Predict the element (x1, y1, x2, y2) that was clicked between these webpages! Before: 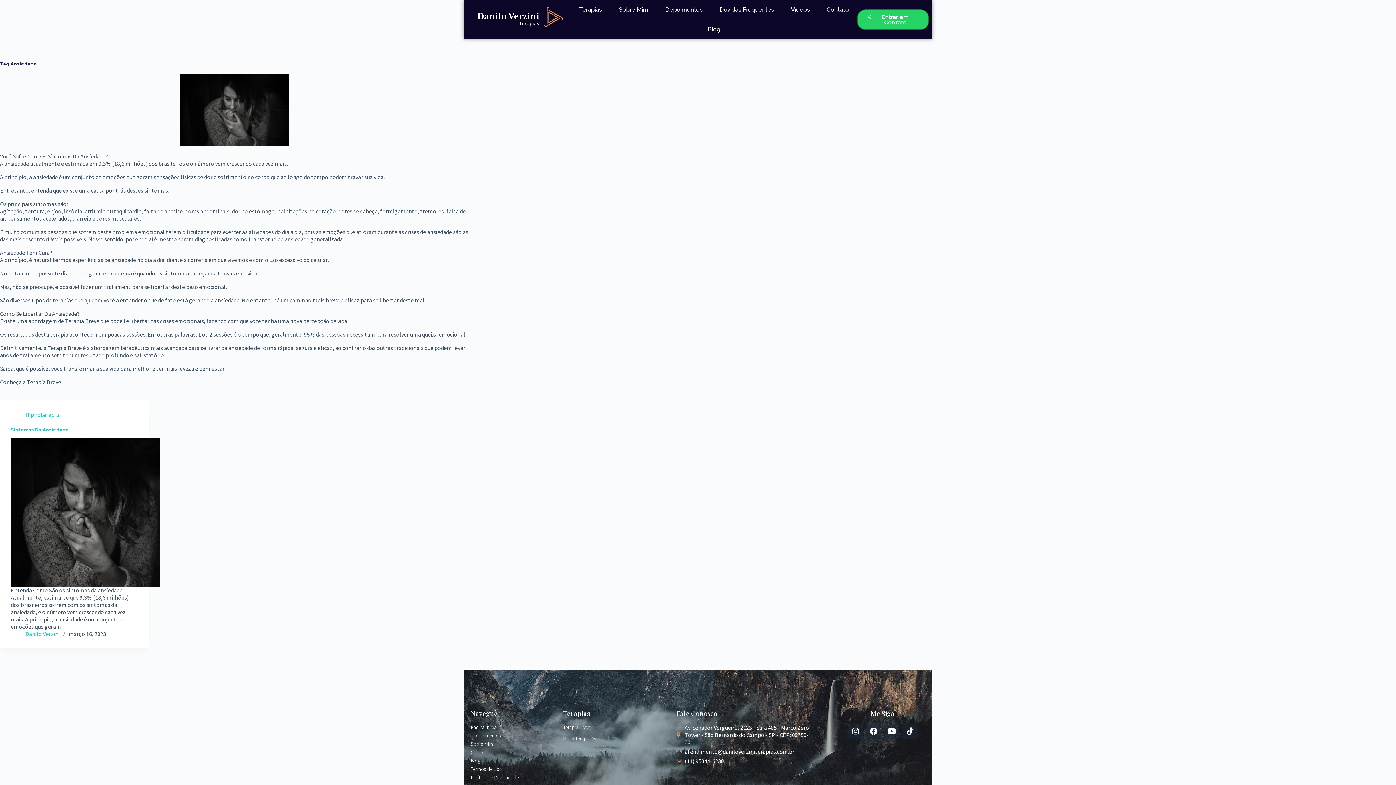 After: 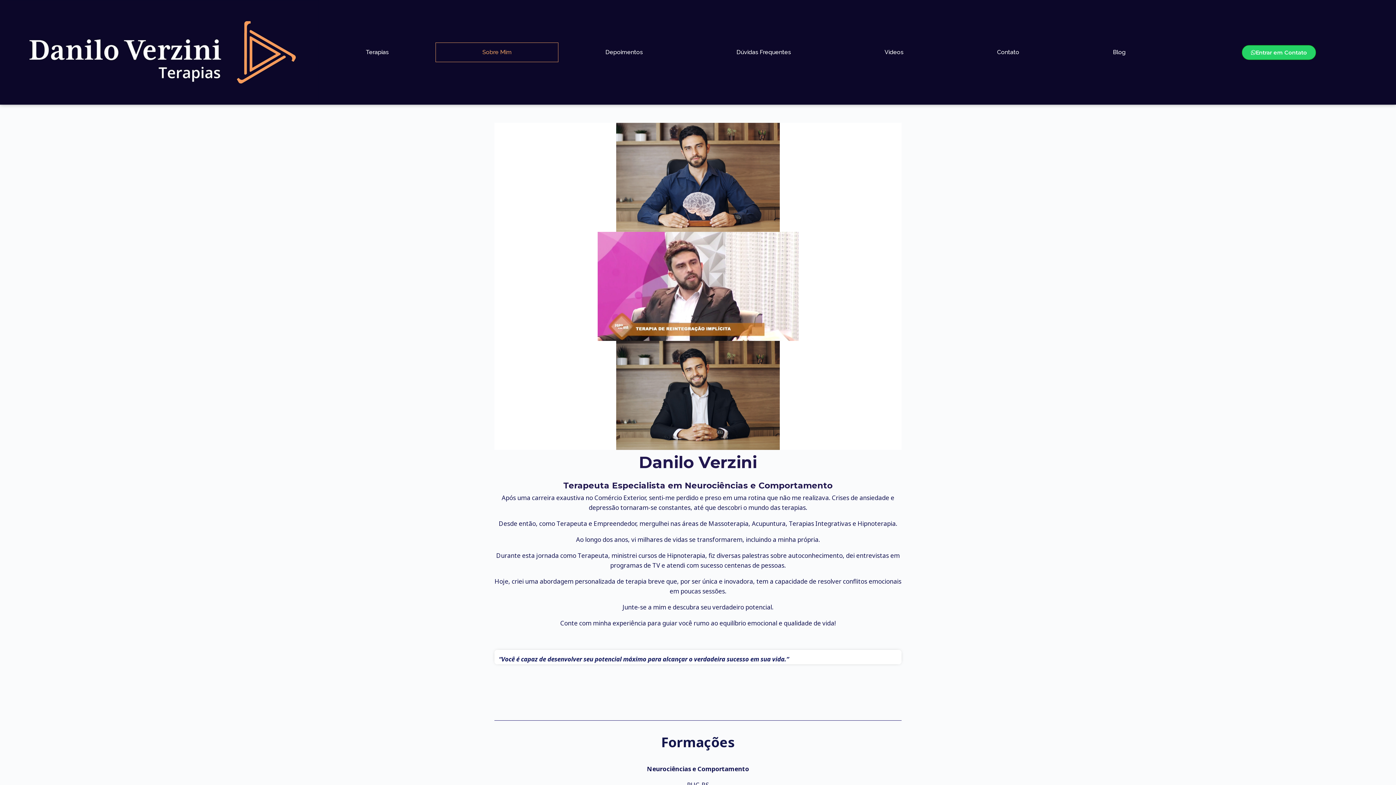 Action: bbox: (610, 0, 656, 19) label: Sobre Mim